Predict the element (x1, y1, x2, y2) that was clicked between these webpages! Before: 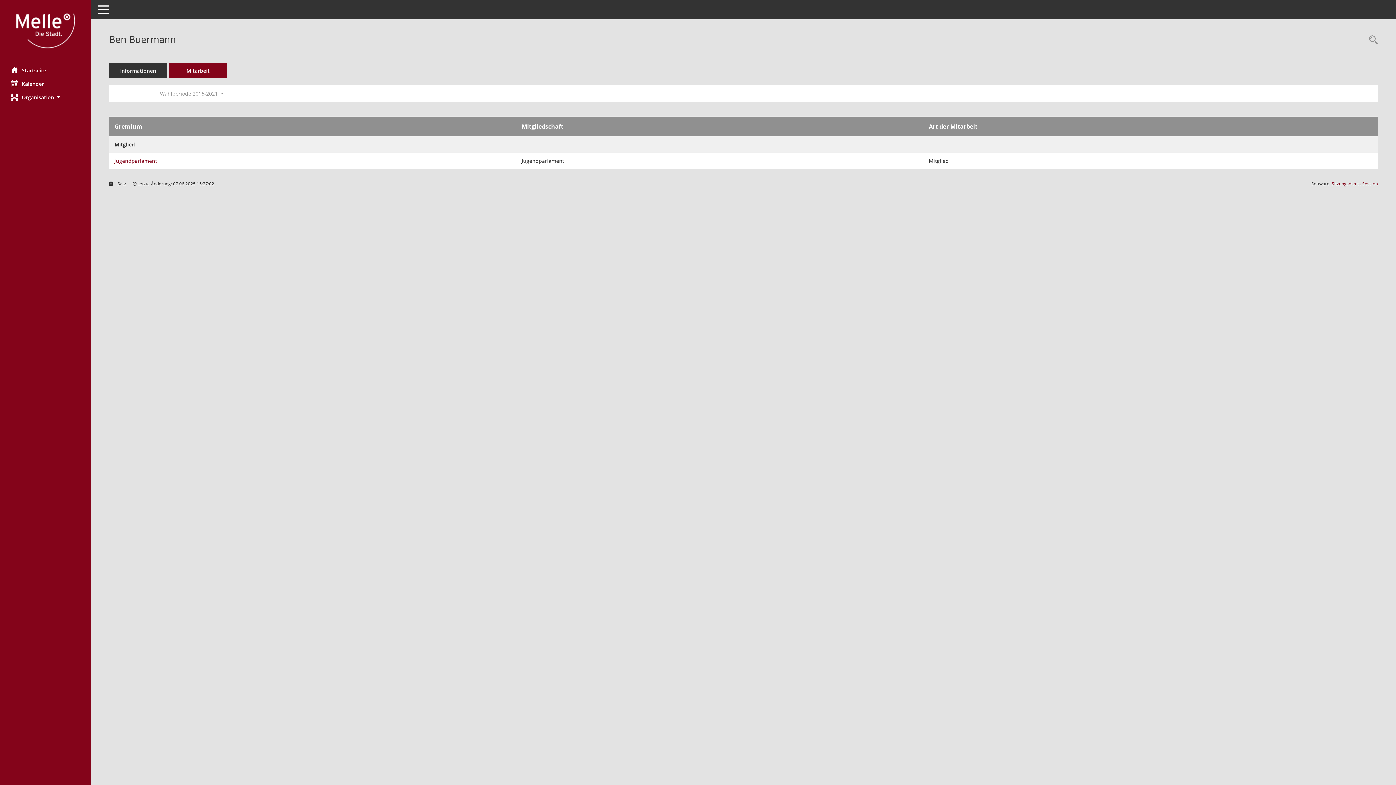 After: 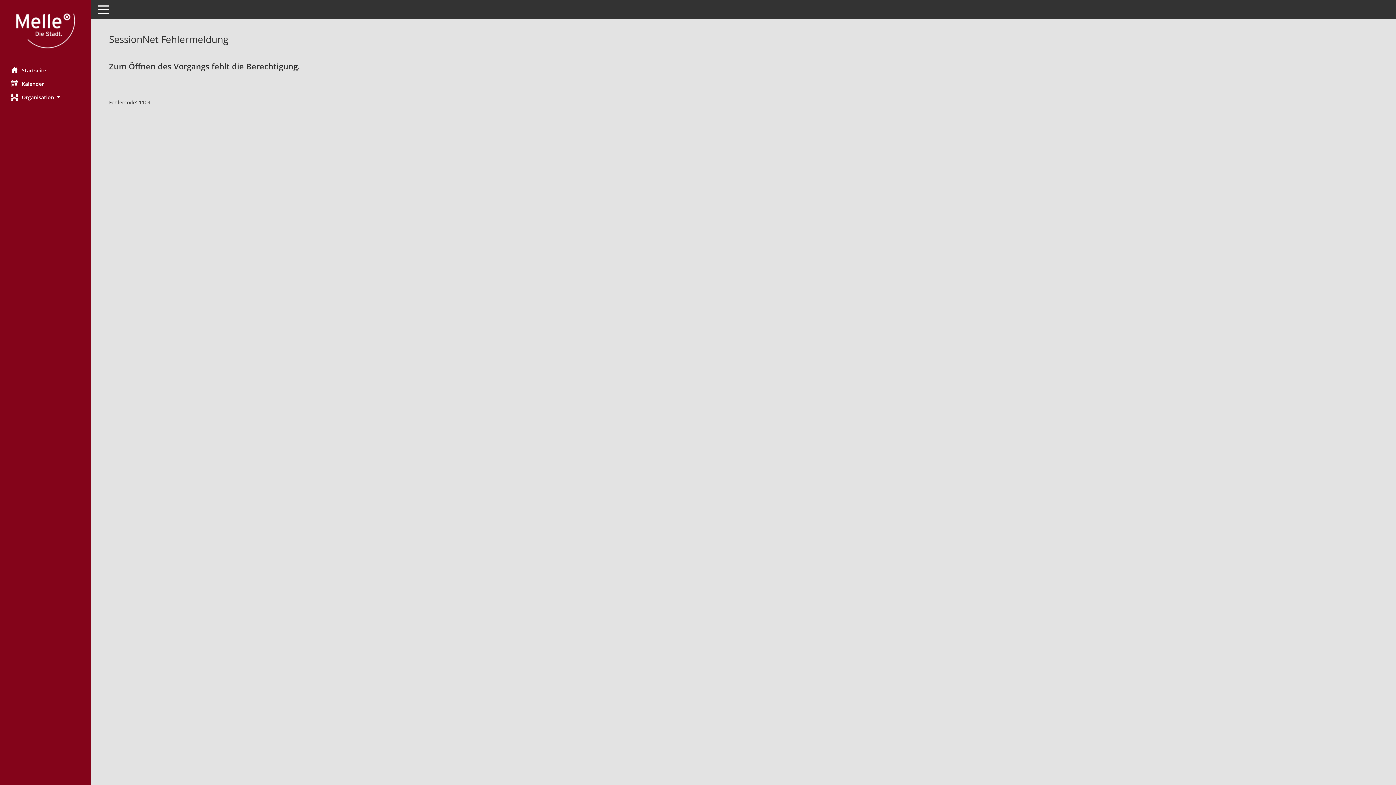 Action: label: Informationen bbox: (109, 63, 167, 78)